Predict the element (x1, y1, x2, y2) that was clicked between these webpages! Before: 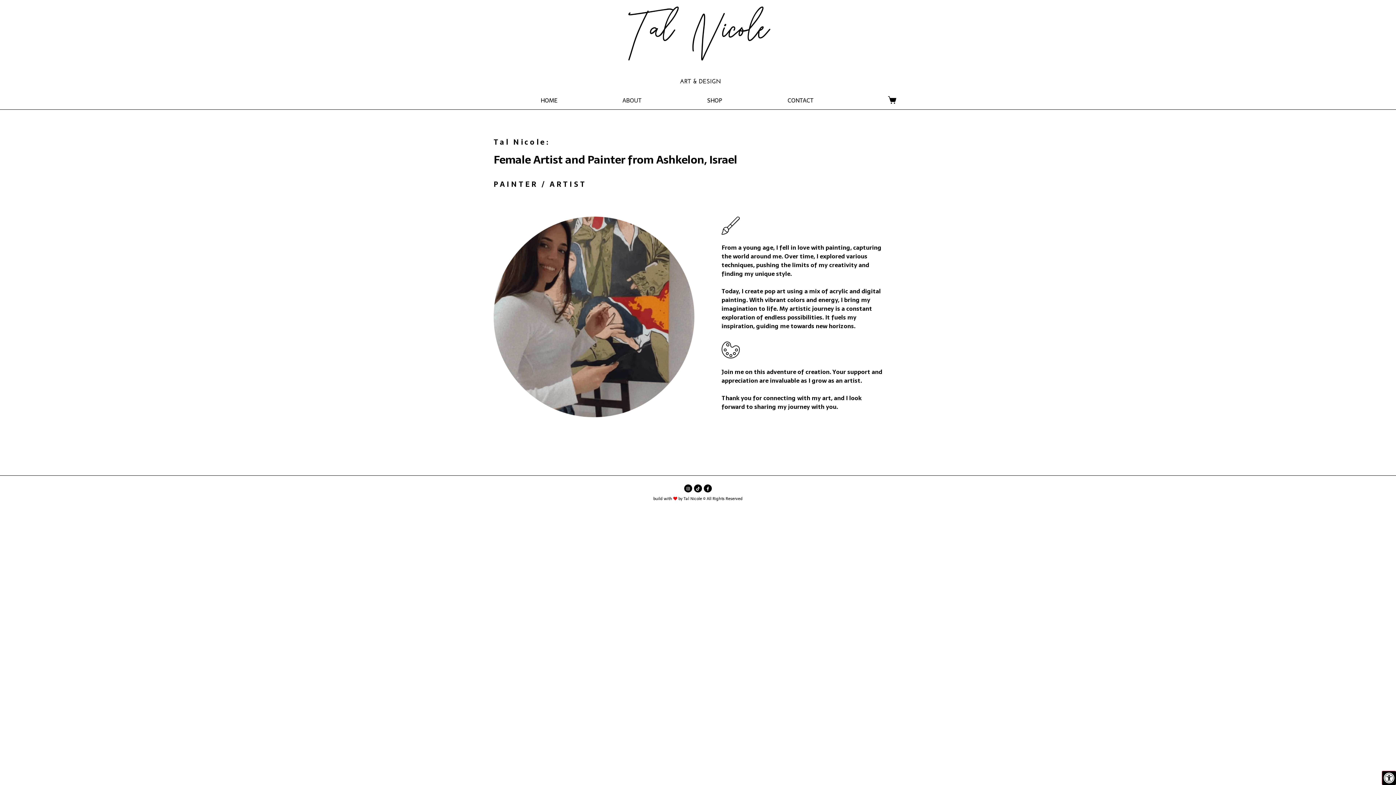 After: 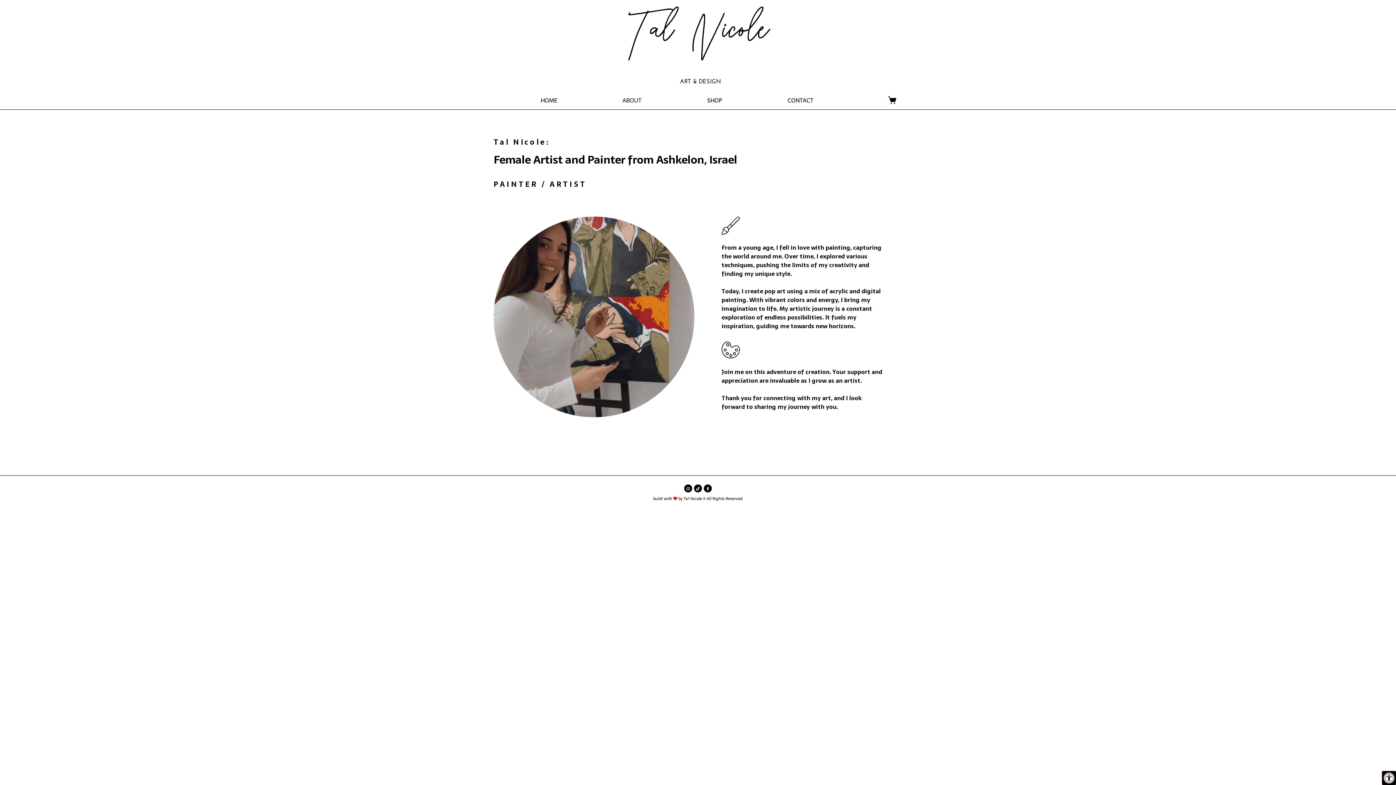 Action: label: ABOUT bbox: (622, 96, 641, 104)